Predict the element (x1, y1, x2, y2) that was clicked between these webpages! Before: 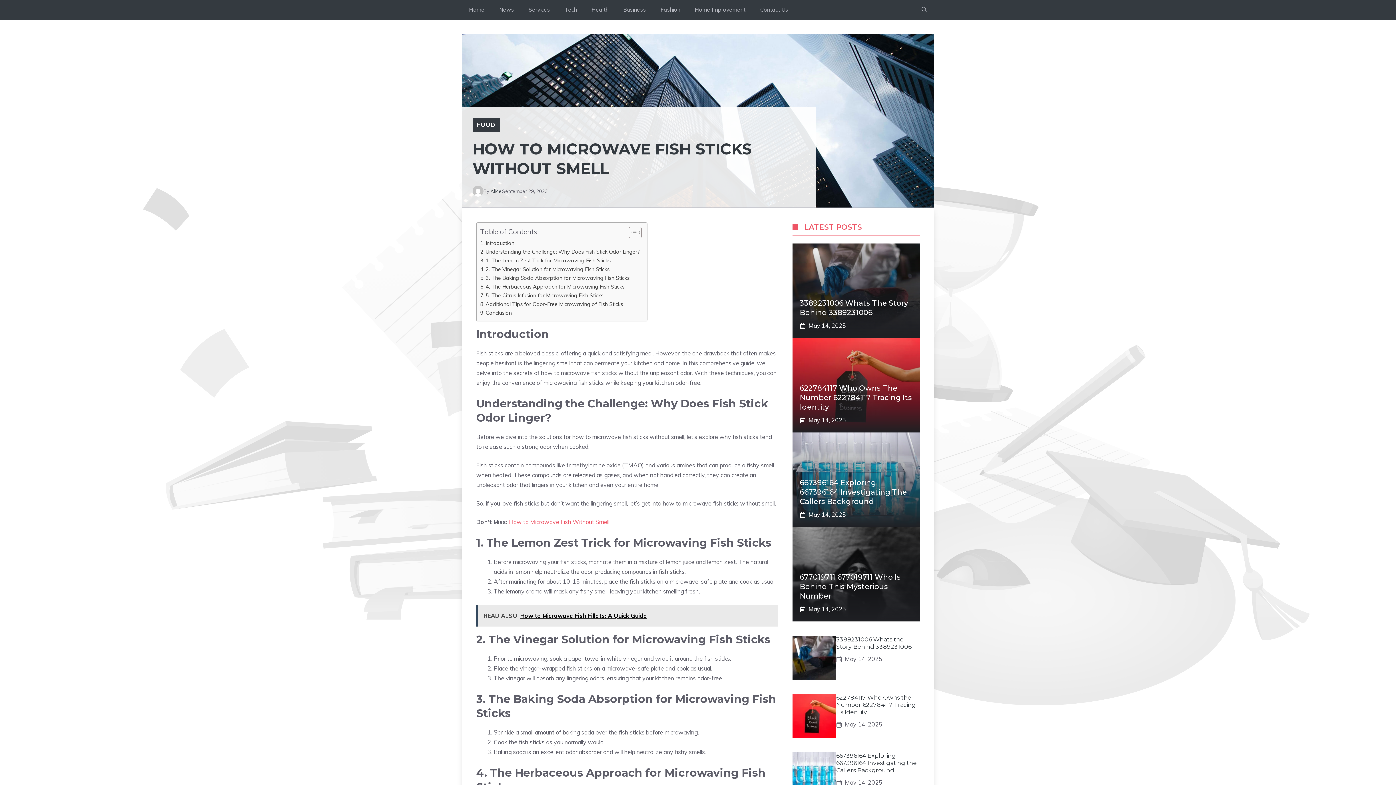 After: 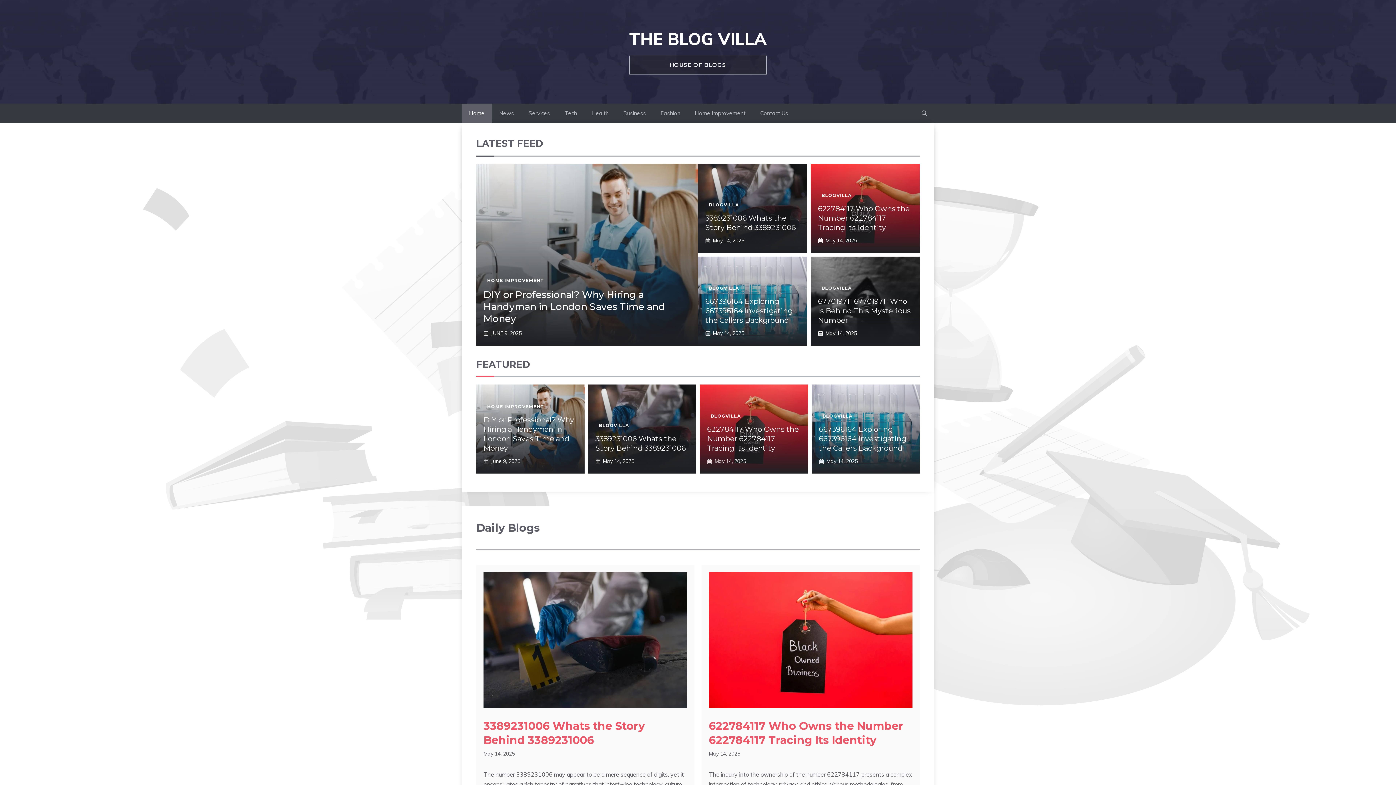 Action: label: Home bbox: (461, 0, 492, 19)